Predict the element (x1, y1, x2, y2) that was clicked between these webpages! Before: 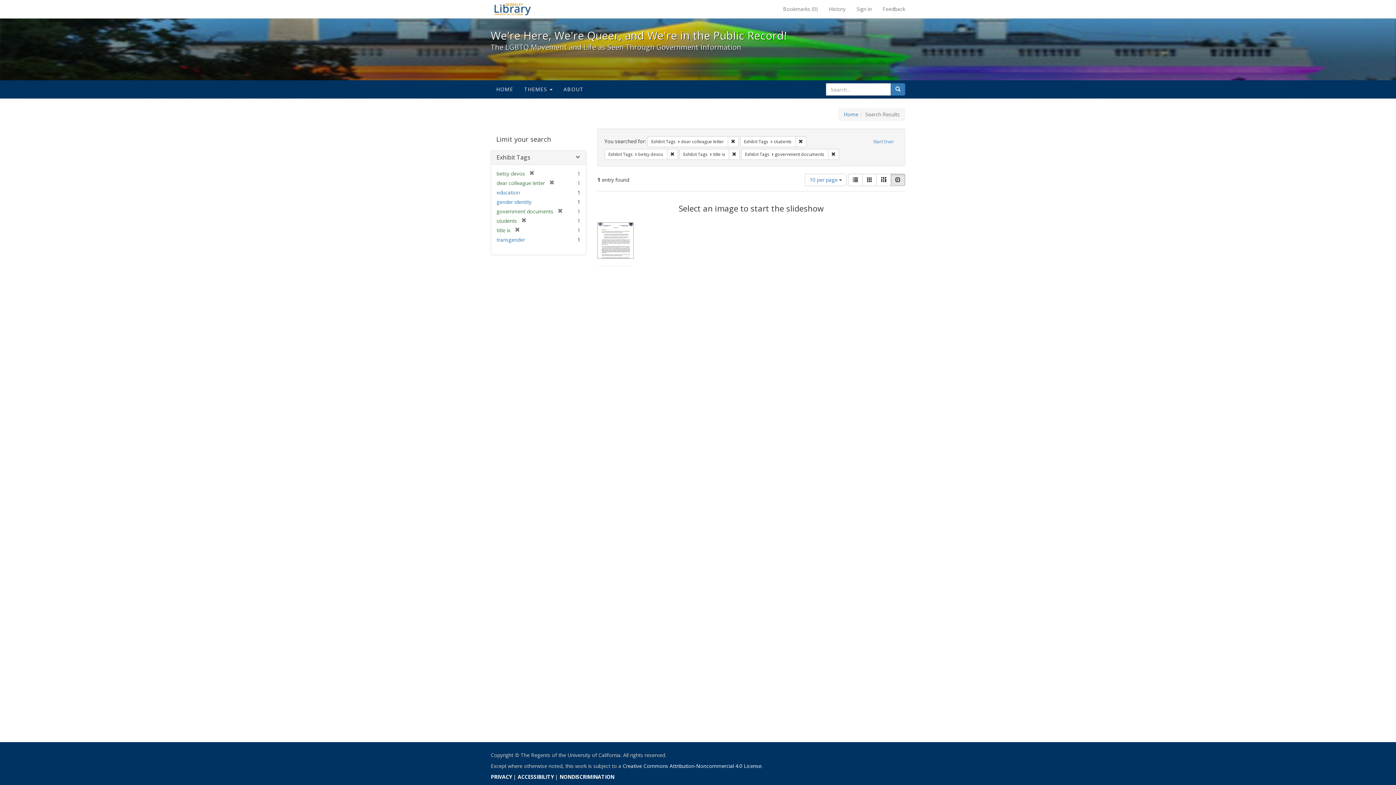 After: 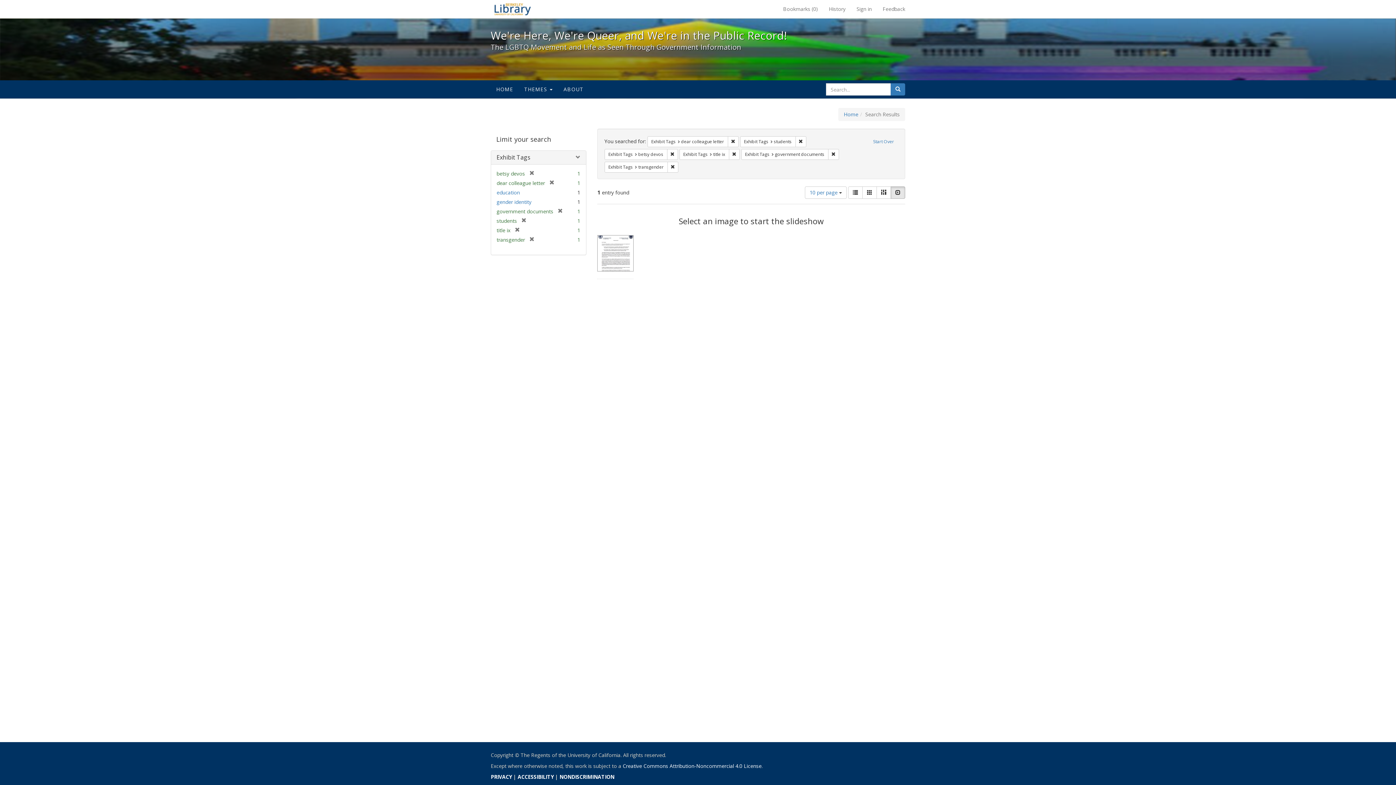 Action: label: transgender bbox: (496, 236, 525, 243)